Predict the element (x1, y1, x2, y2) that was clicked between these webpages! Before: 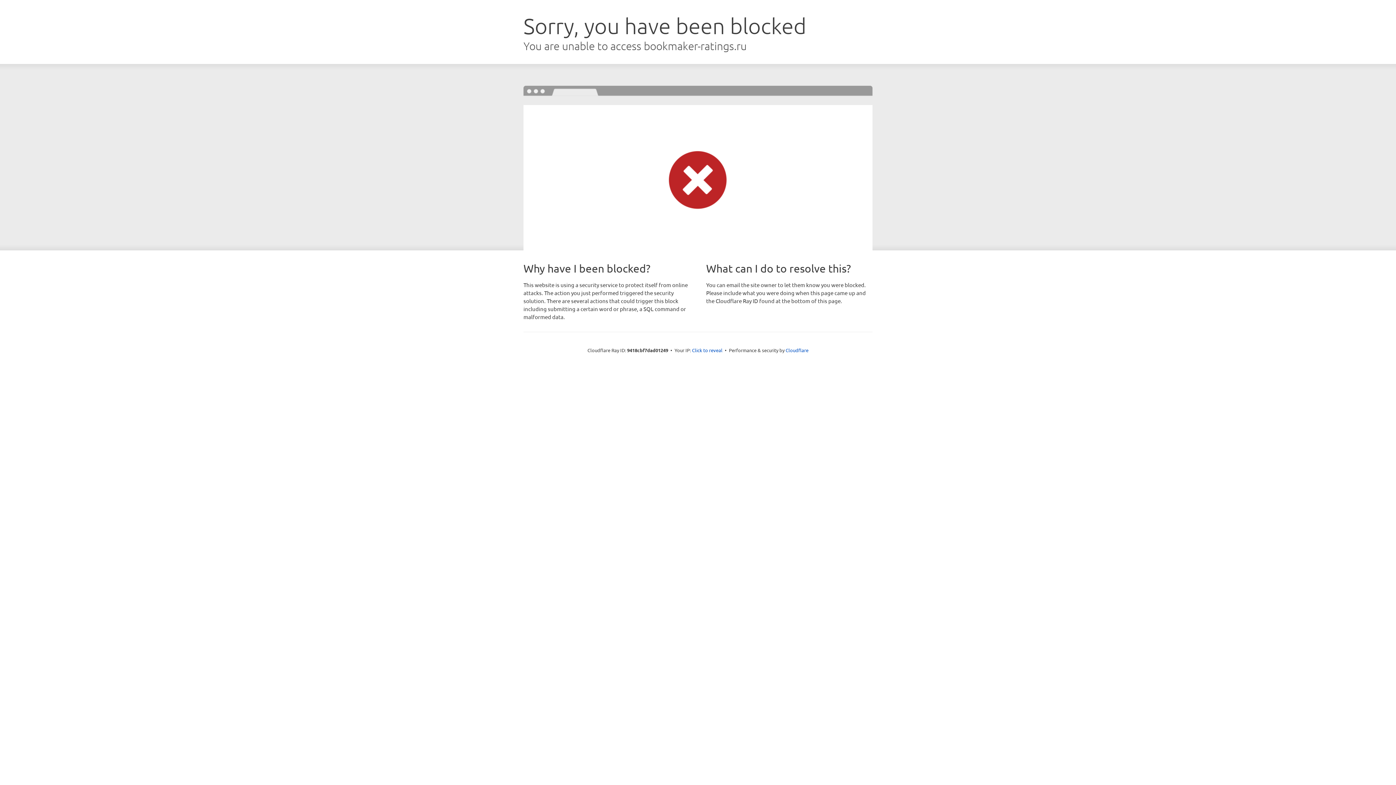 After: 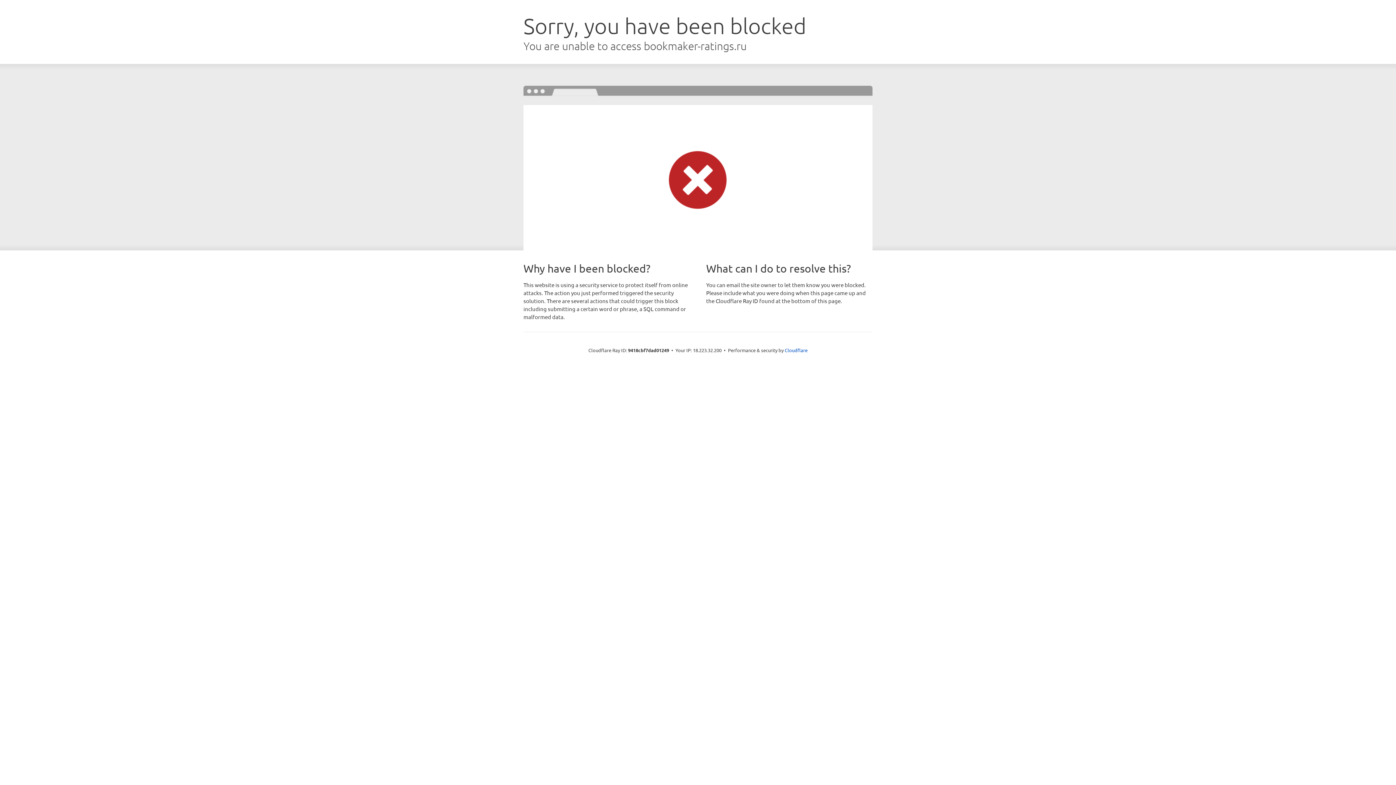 Action: label: Click to reveal bbox: (692, 346, 722, 353)